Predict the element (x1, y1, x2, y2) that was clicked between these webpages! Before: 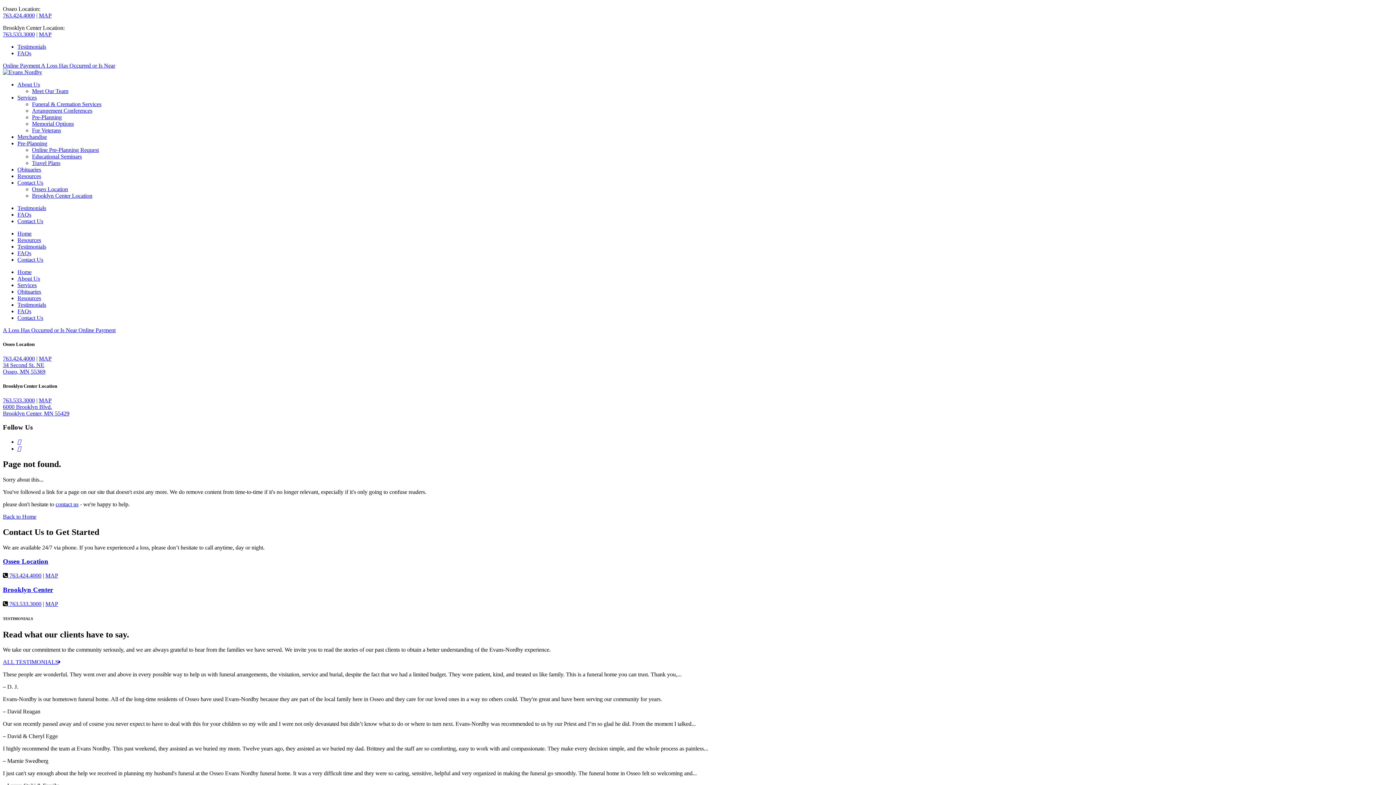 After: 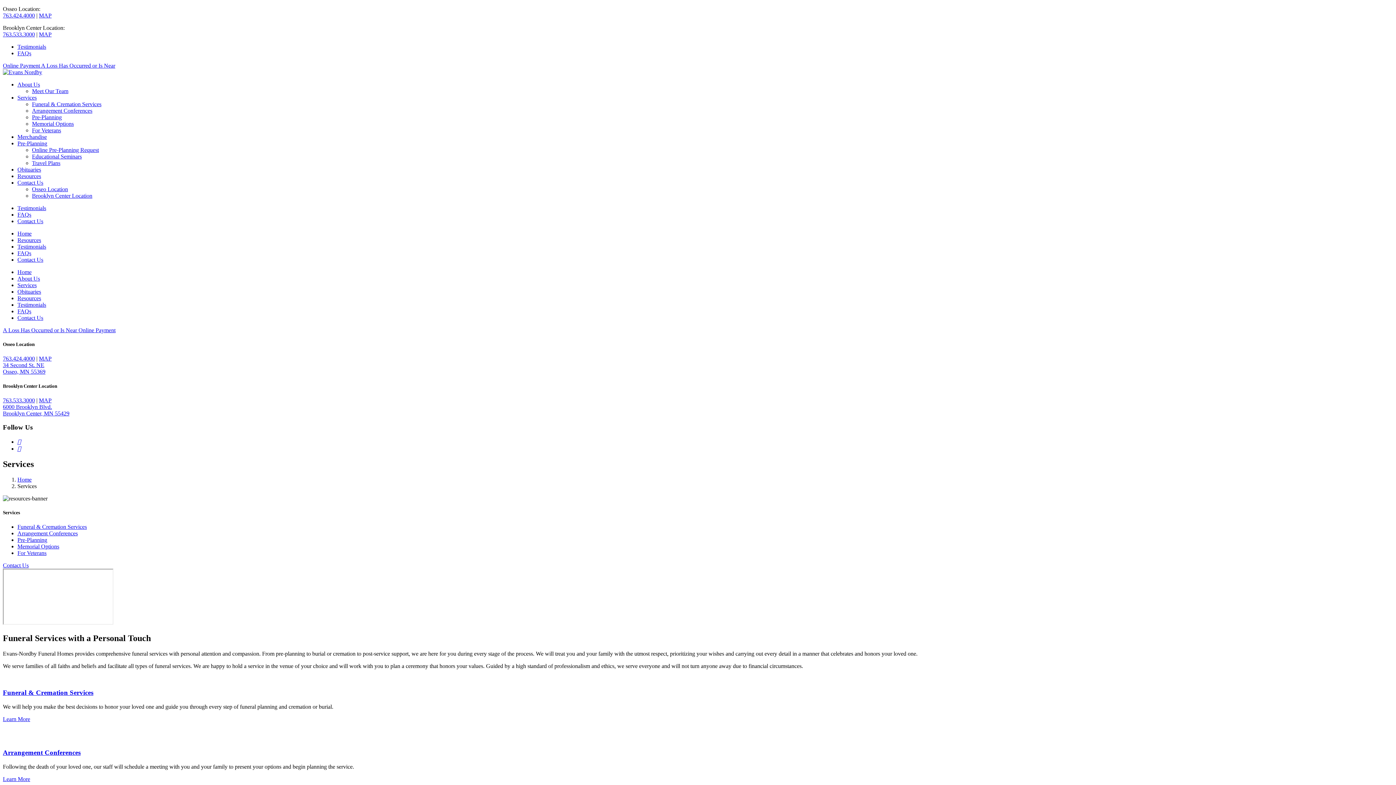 Action: bbox: (17, 94, 36, 100) label: Services